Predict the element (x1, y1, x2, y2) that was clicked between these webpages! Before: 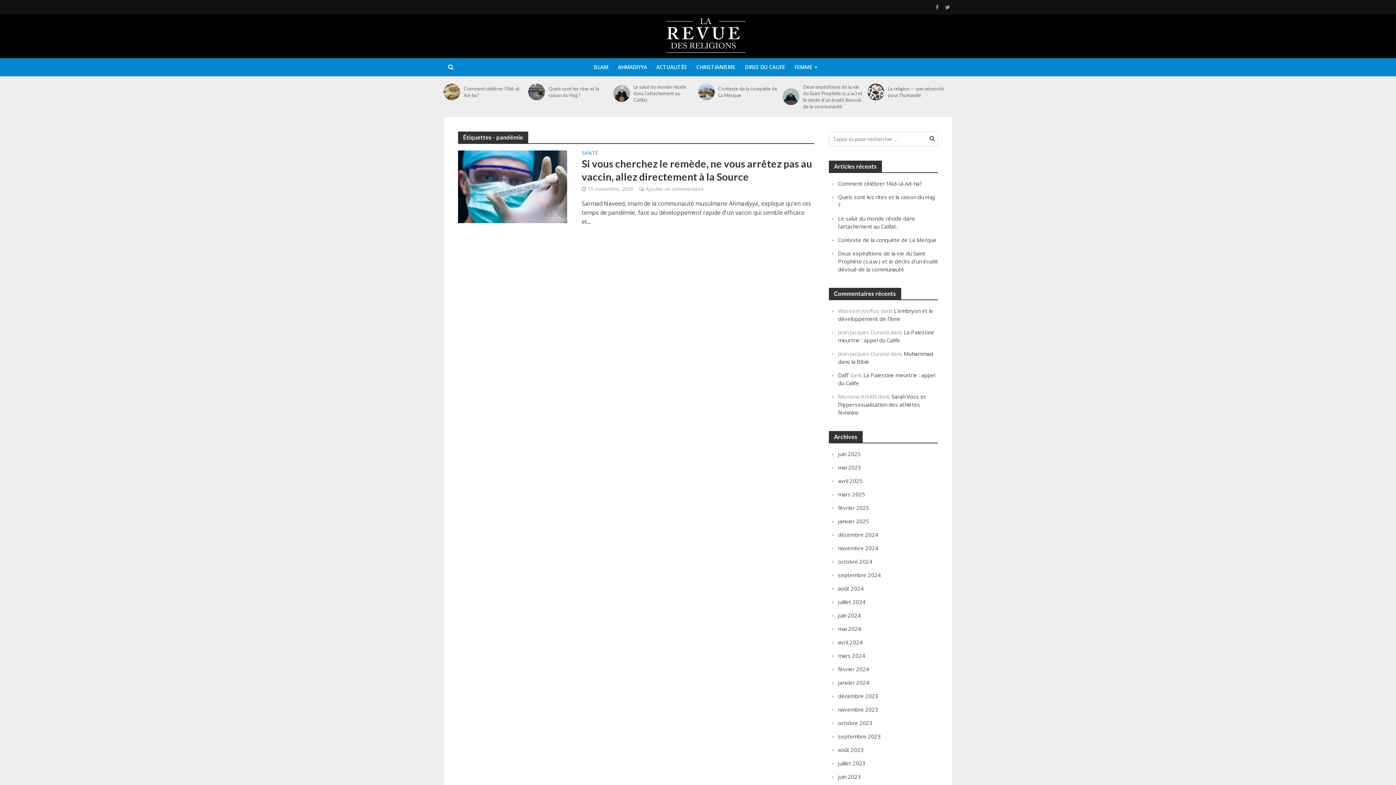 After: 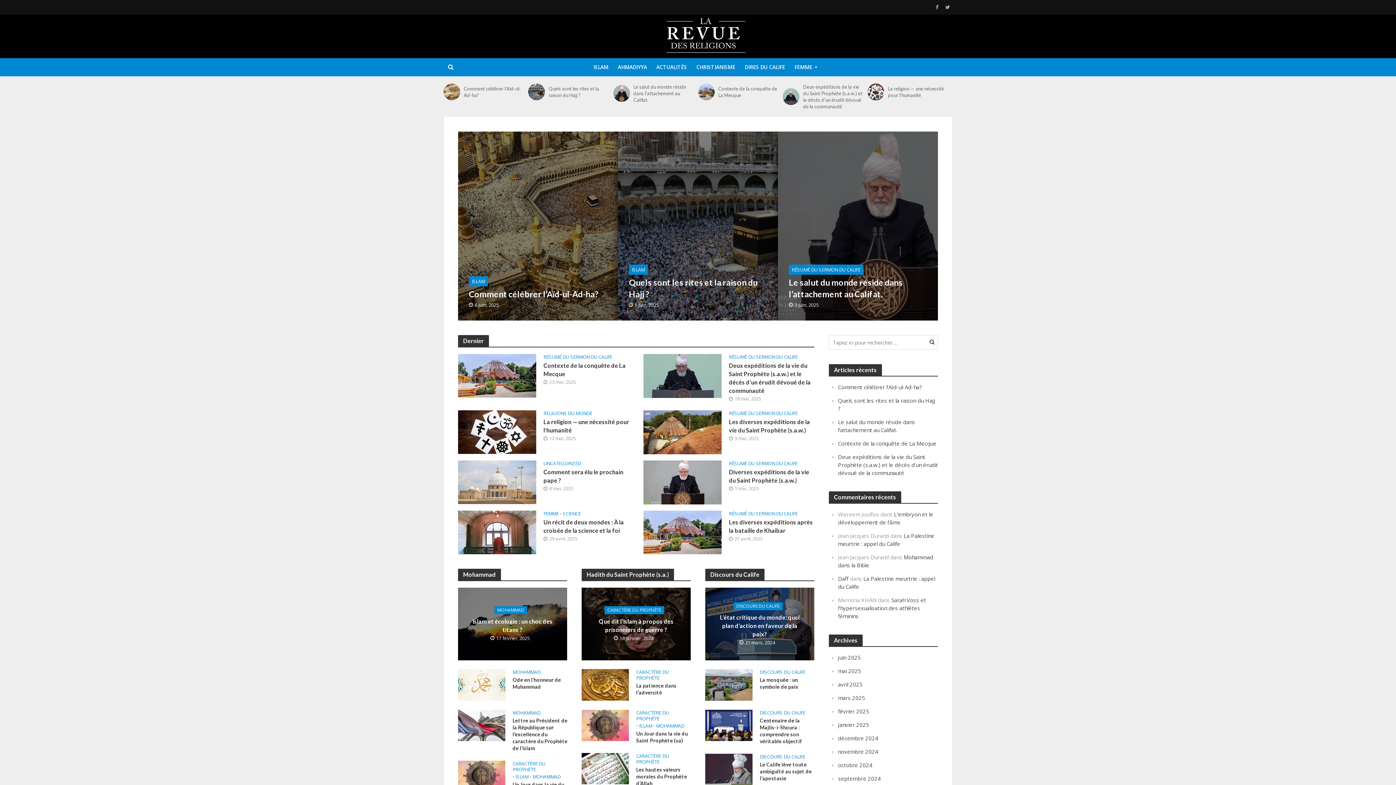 Action: bbox: (659, 25, 751, 43)